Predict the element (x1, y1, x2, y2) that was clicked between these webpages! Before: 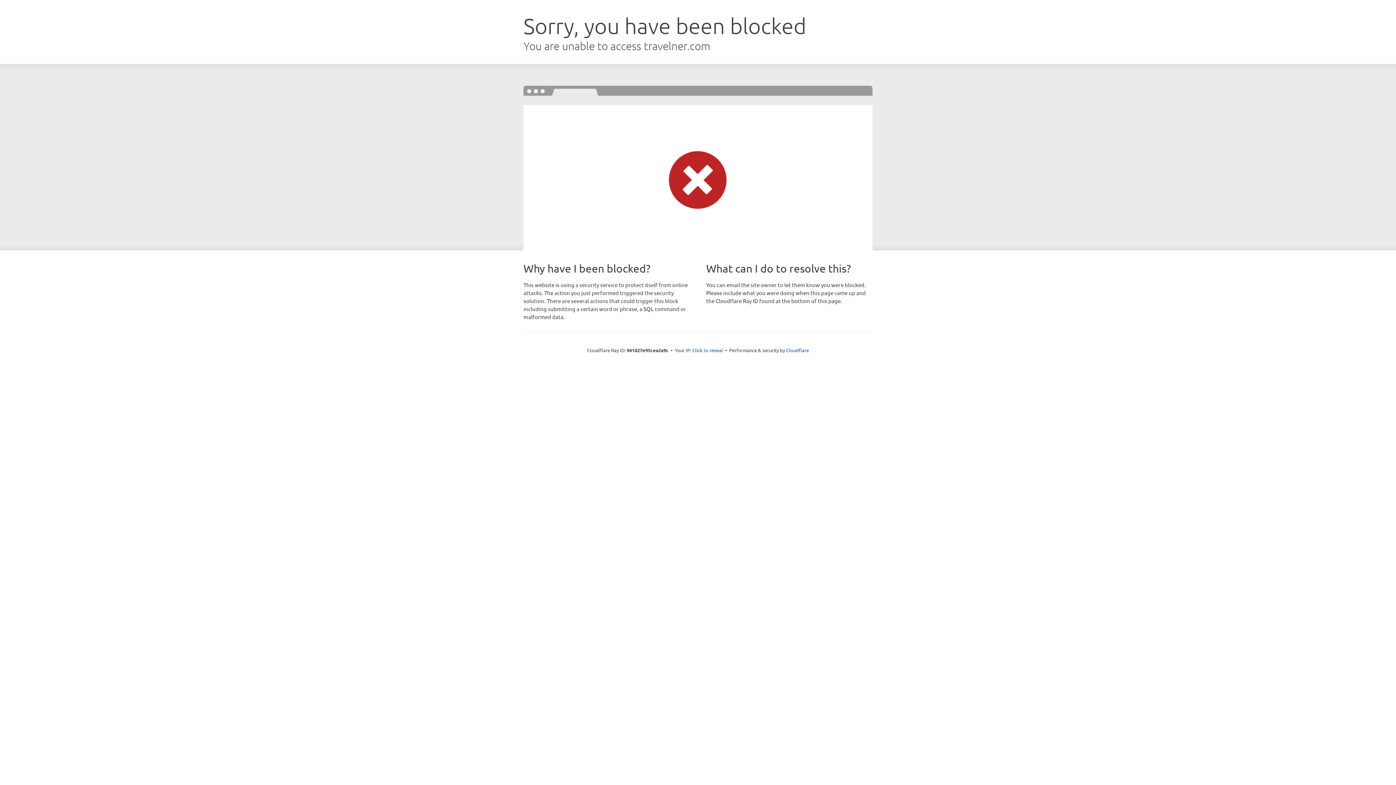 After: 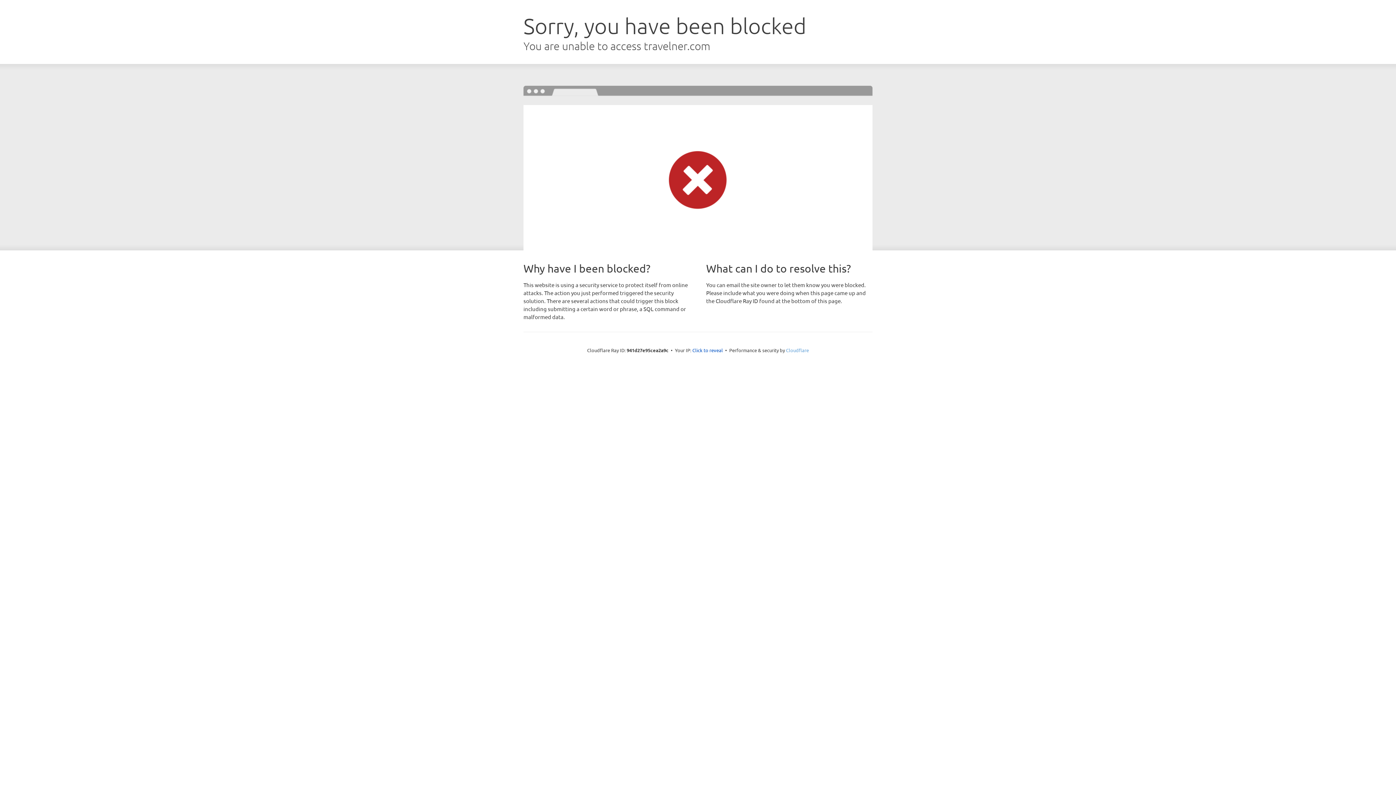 Action: label: Cloudflare bbox: (786, 347, 809, 353)